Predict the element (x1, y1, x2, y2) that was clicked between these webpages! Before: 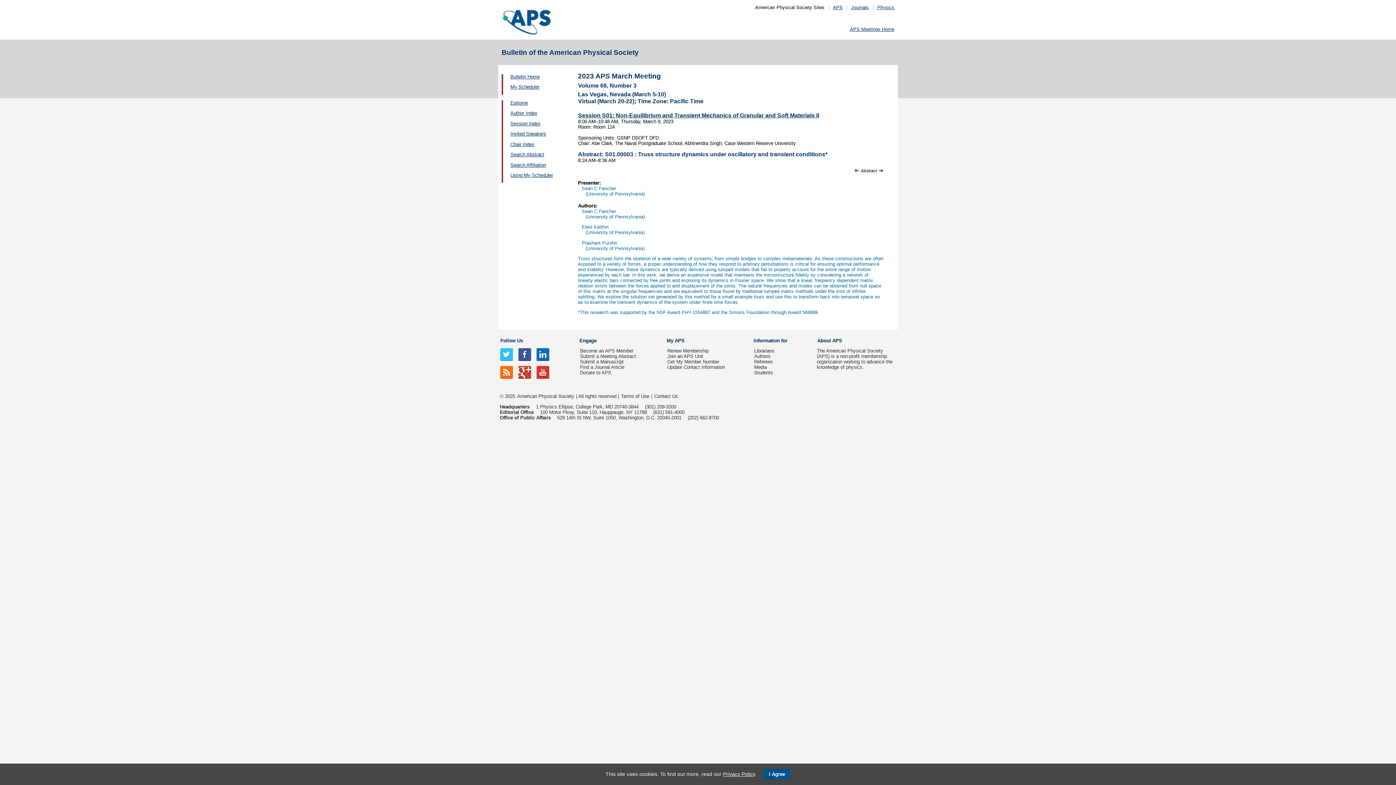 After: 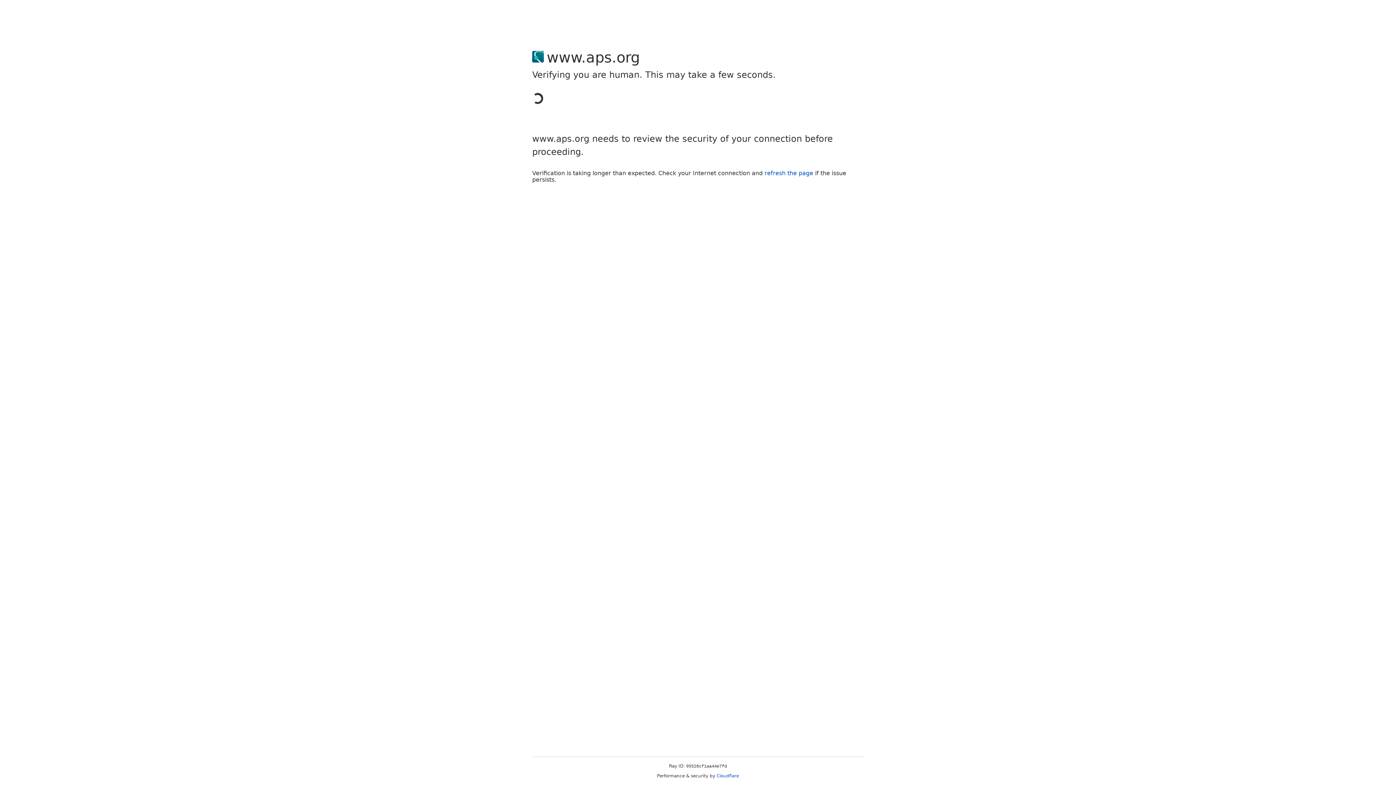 Action: bbox: (667, 364, 725, 370) label: Update Contact Information